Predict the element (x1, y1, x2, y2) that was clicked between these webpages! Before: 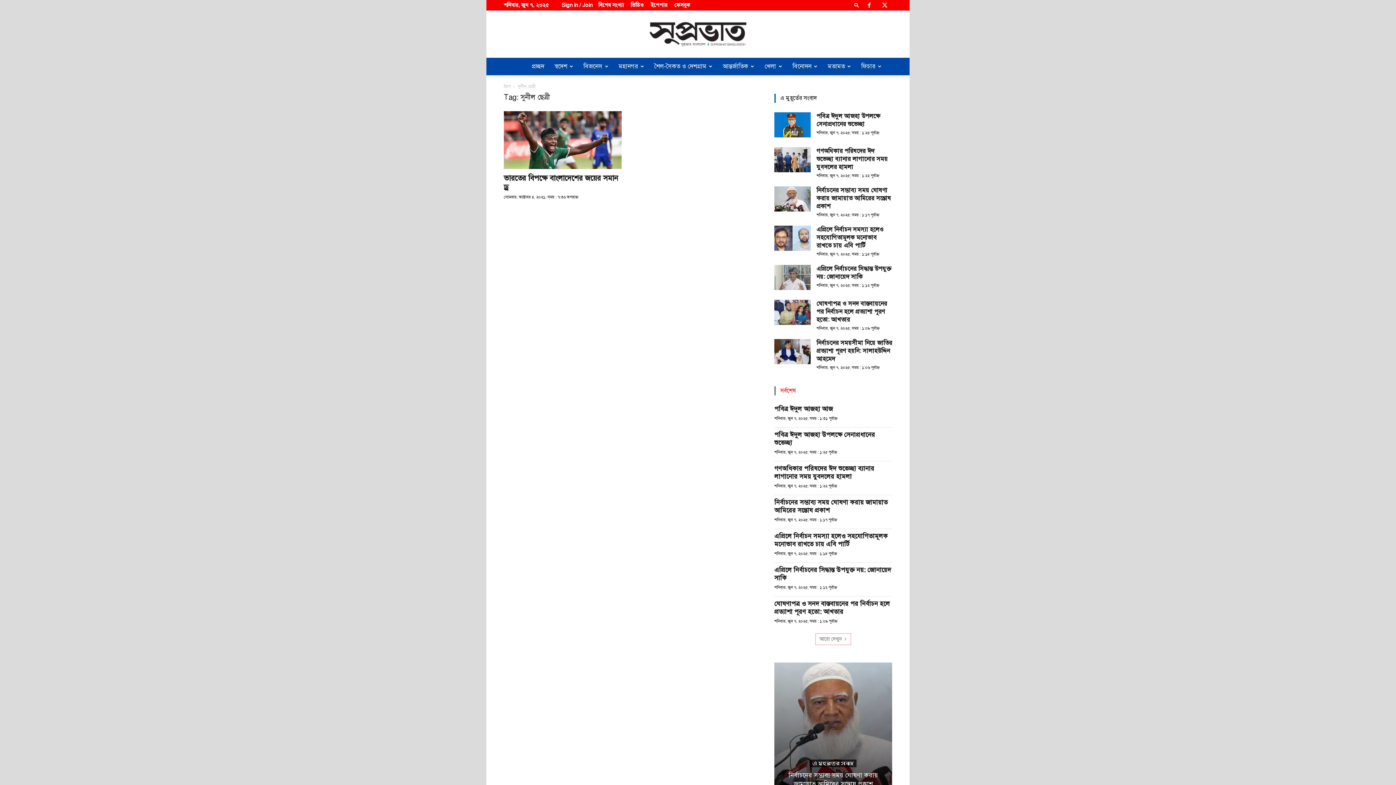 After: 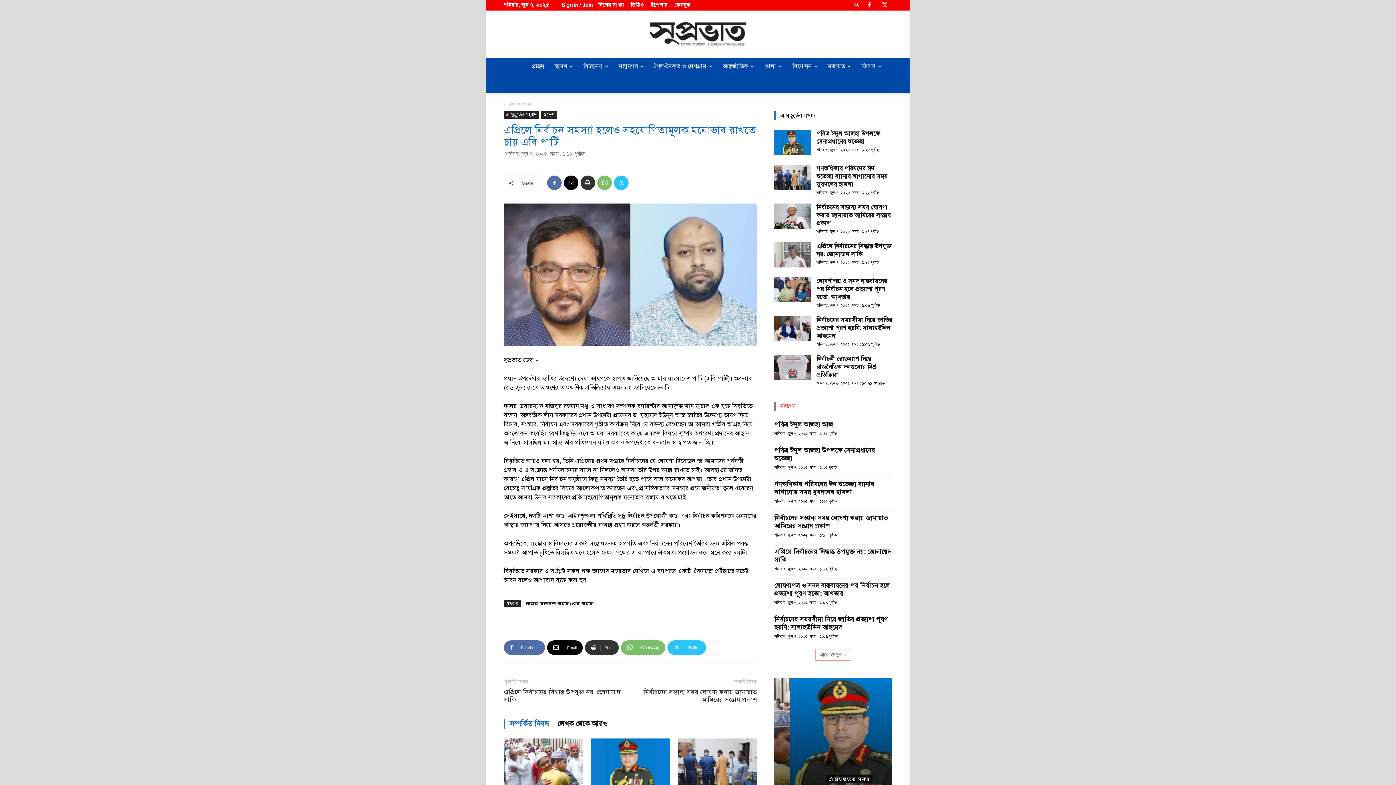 Action: label: এপ্রিলে নির্বাচন সমস্যা হলেও সহযোগিতামূলক মনোভাব রাখতে চায় এবি পার্টি bbox: (816, 225, 883, 249)